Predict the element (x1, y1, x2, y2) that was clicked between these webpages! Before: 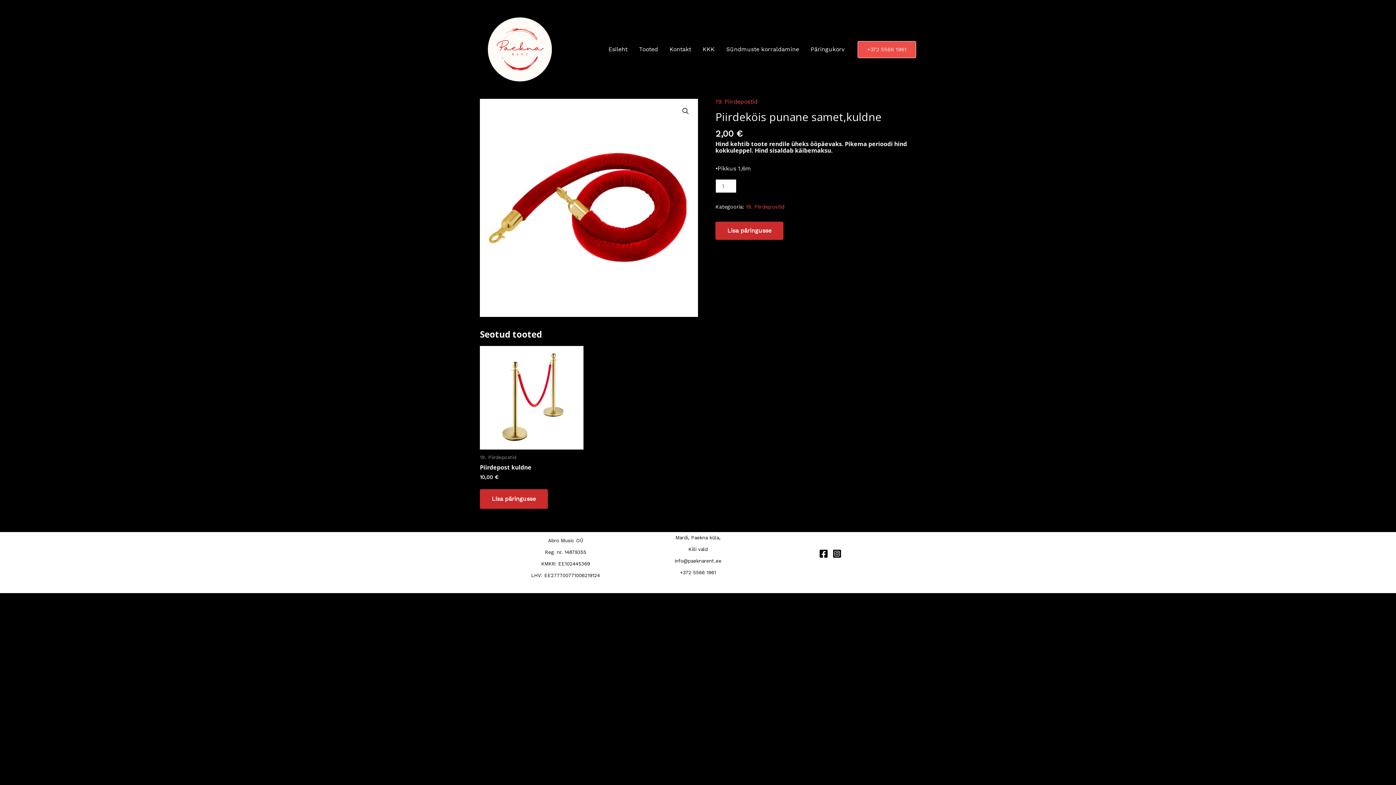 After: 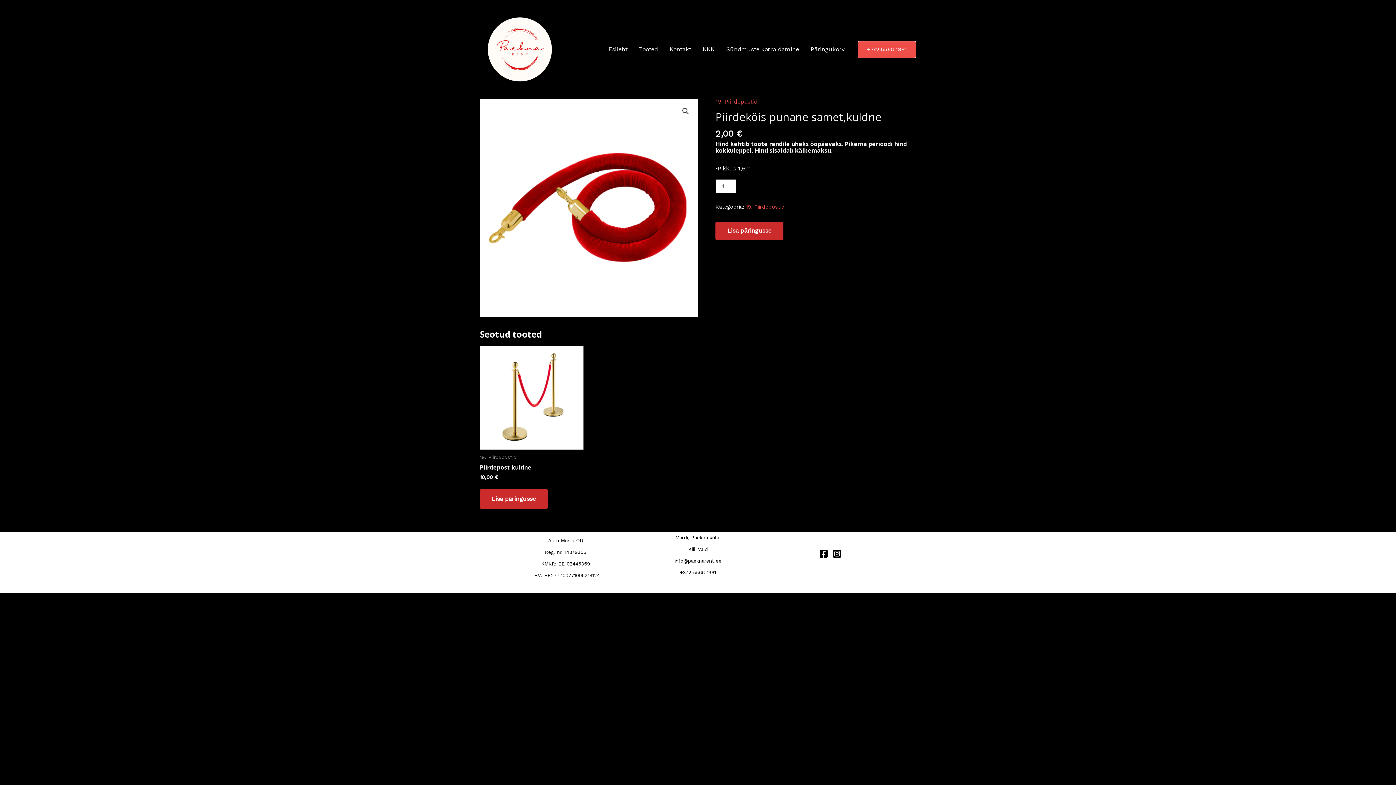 Action: label: +372 5566 1961 bbox: (857, 40, 916, 58)